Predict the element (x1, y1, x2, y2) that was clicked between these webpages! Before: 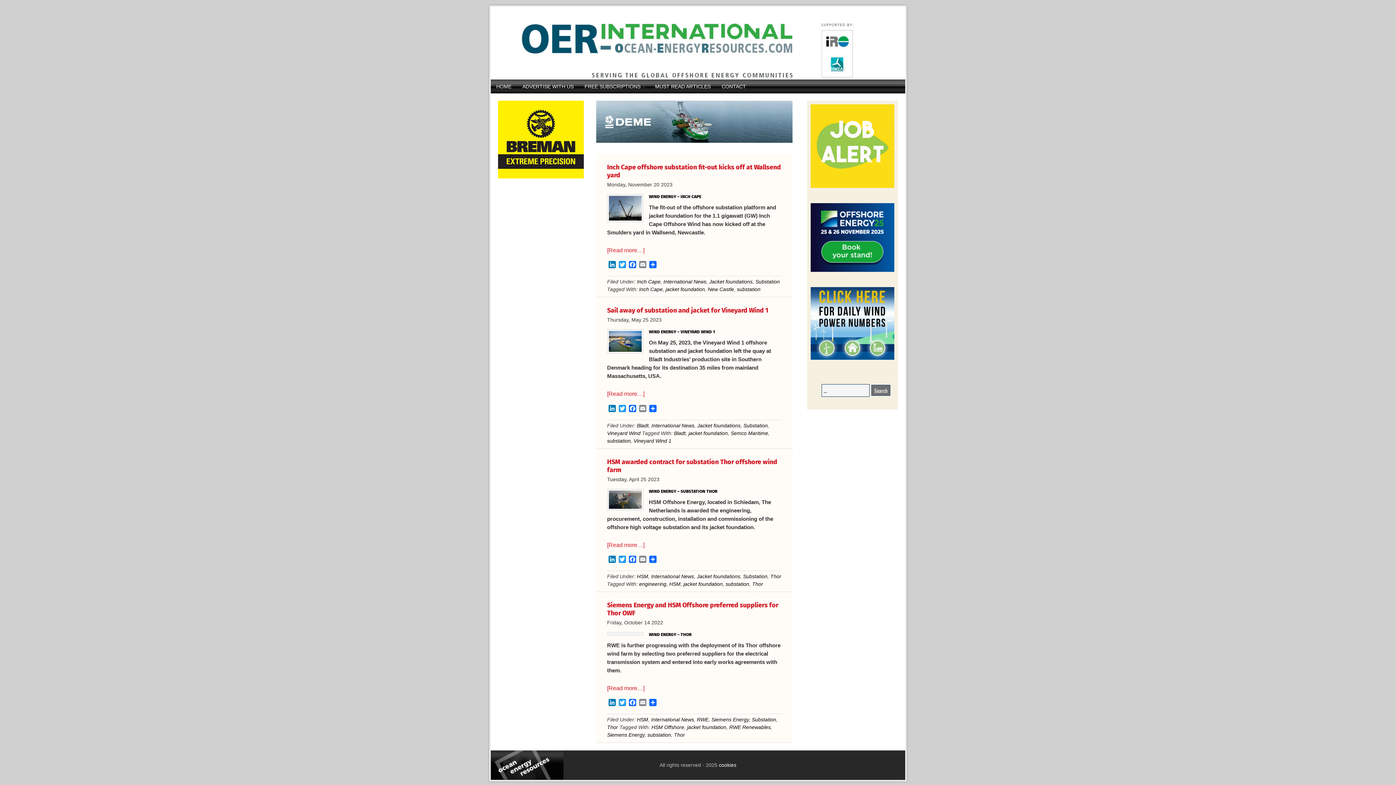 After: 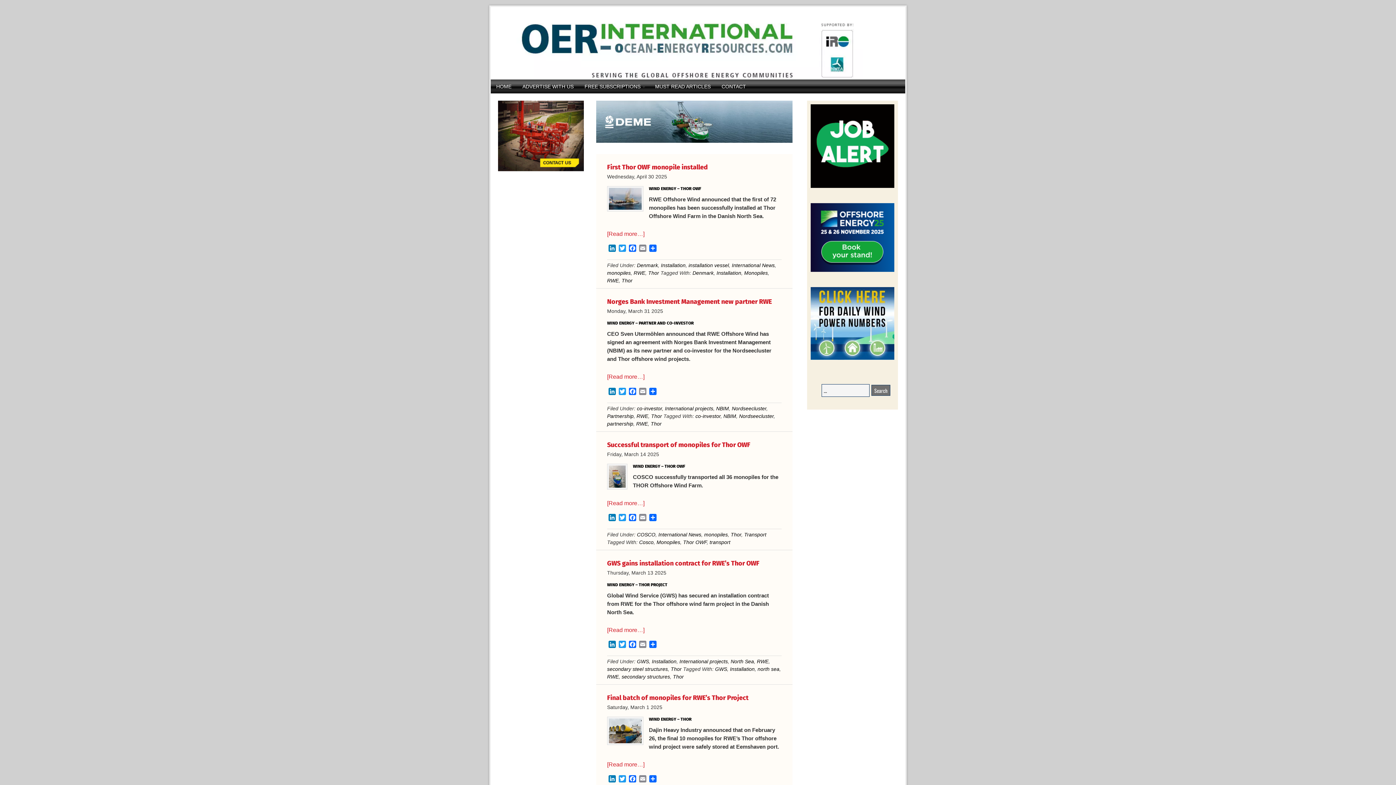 Action: label: Thor bbox: (770, 573, 781, 579)